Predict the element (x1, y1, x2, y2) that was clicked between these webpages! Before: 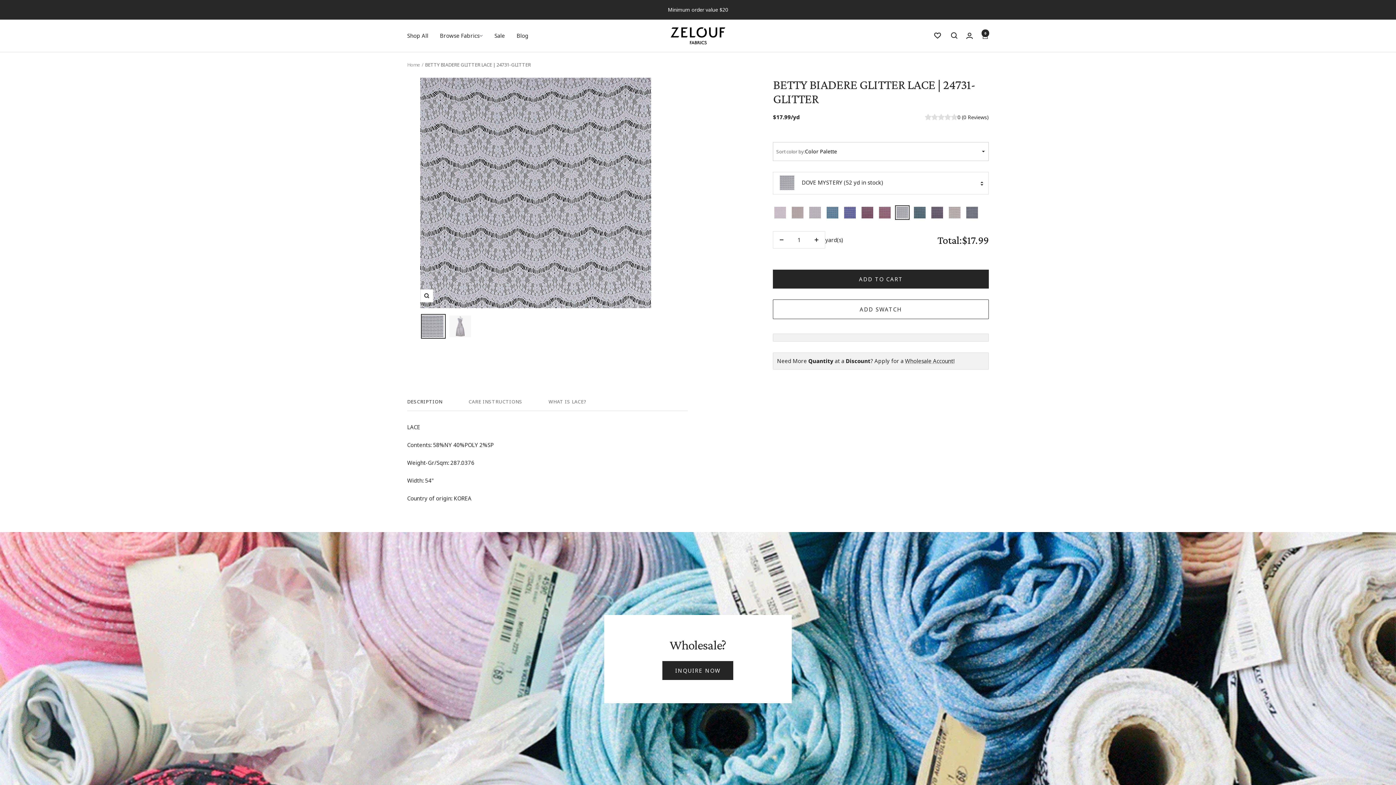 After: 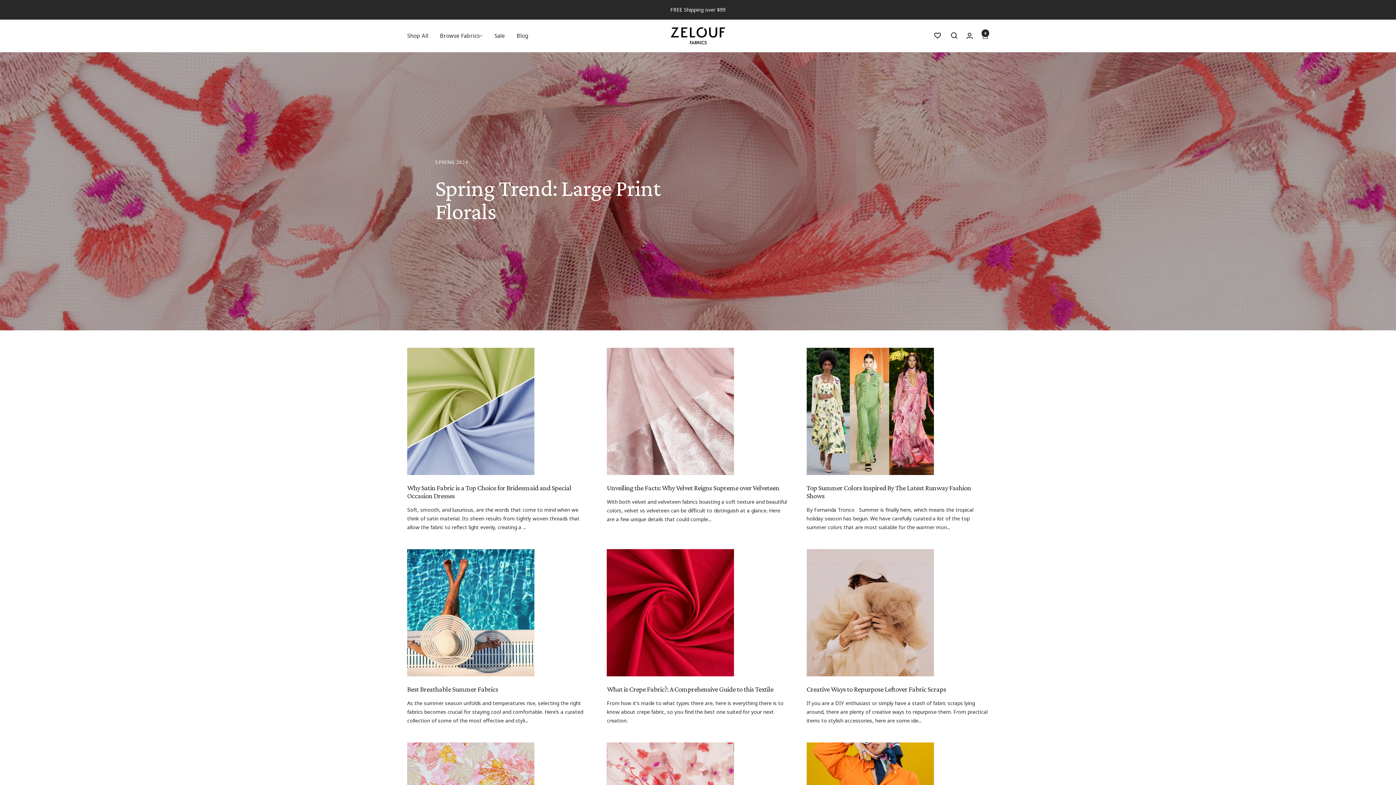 Action: bbox: (516, 31, 528, 40) label: Blog